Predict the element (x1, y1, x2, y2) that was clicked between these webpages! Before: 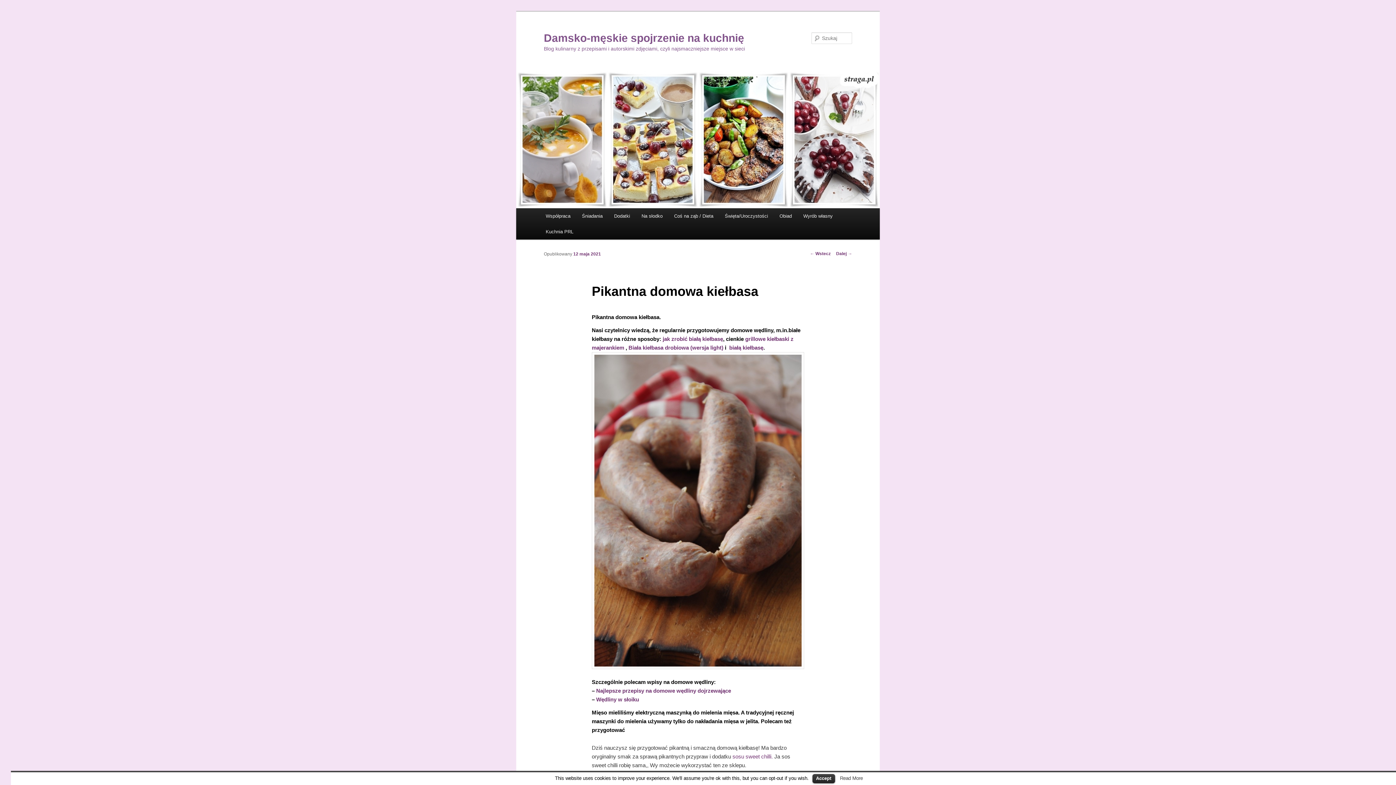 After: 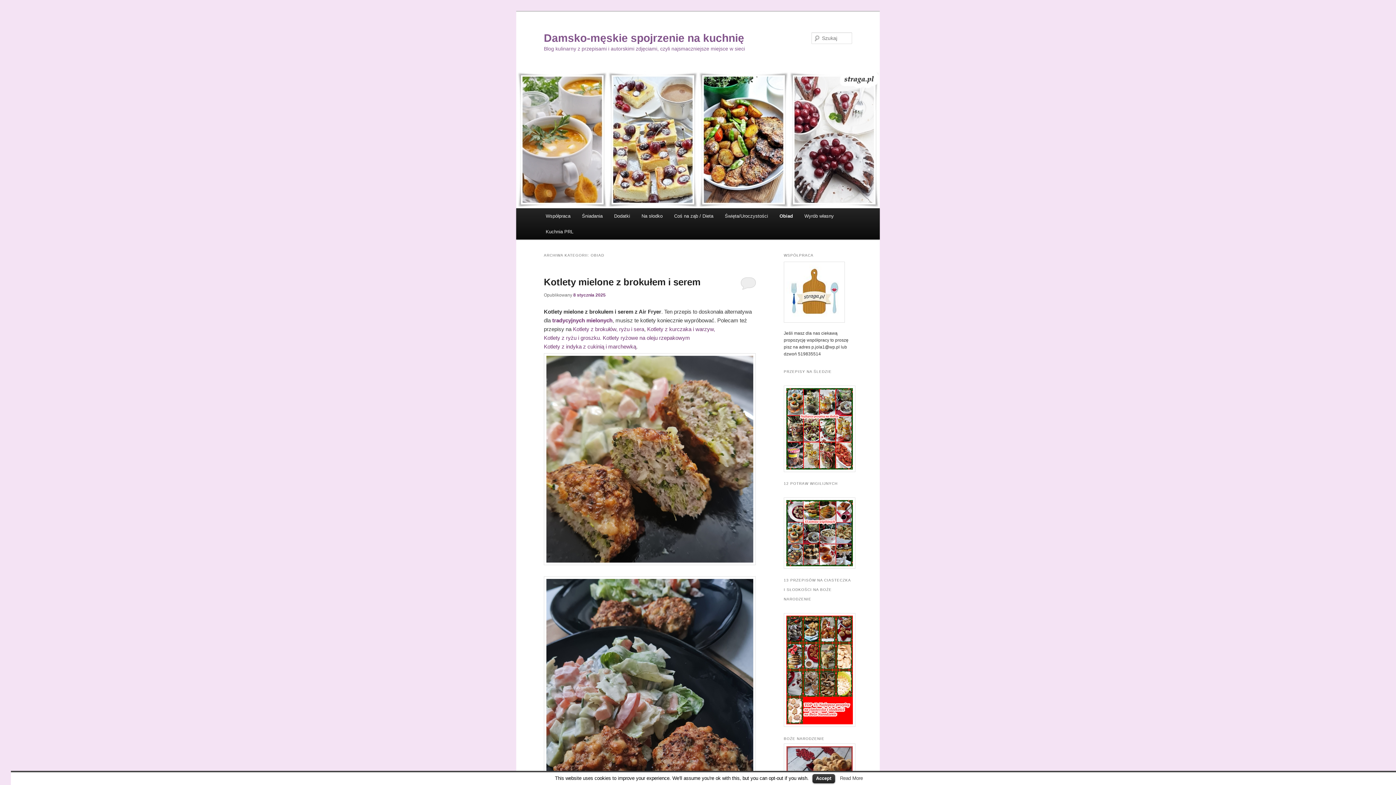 Action: label: Obiad bbox: (773, 208, 797, 224)